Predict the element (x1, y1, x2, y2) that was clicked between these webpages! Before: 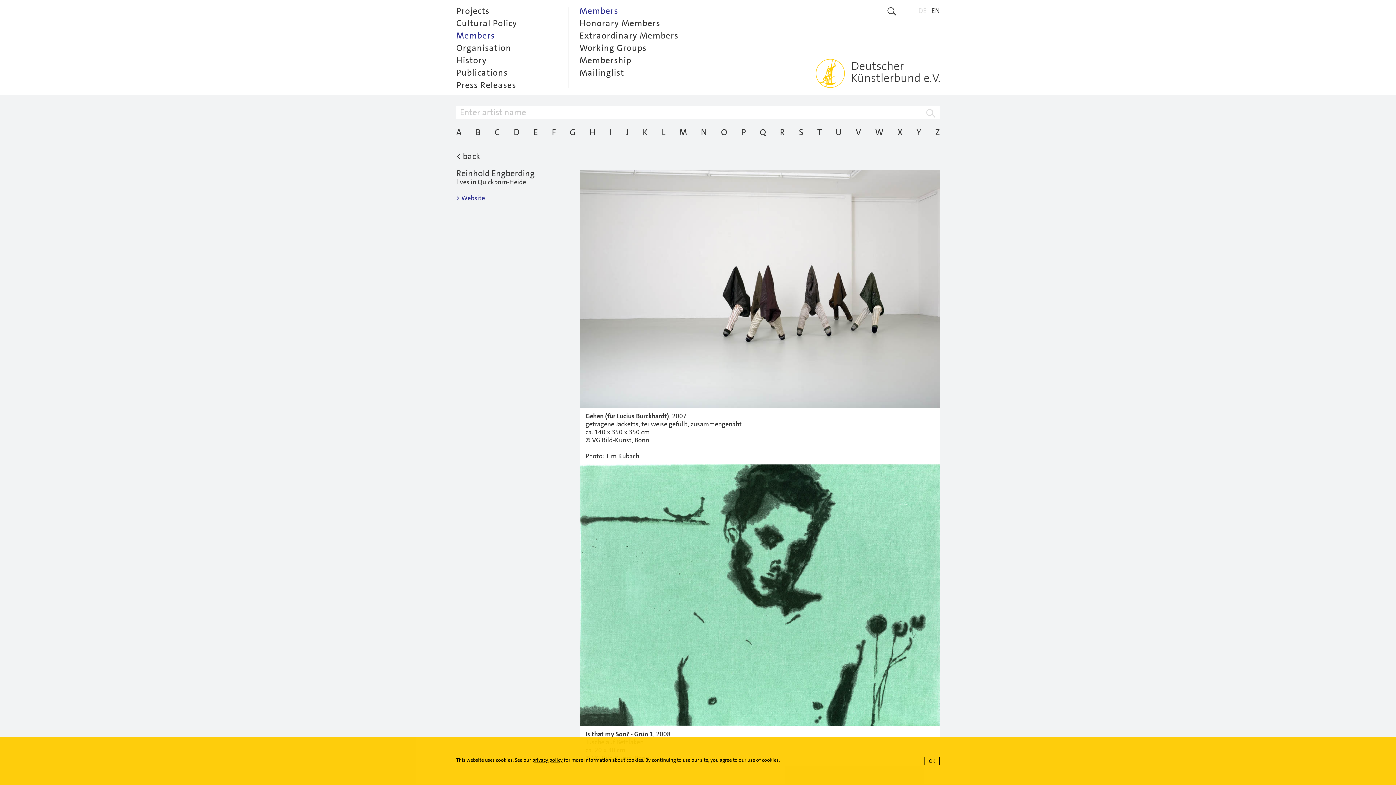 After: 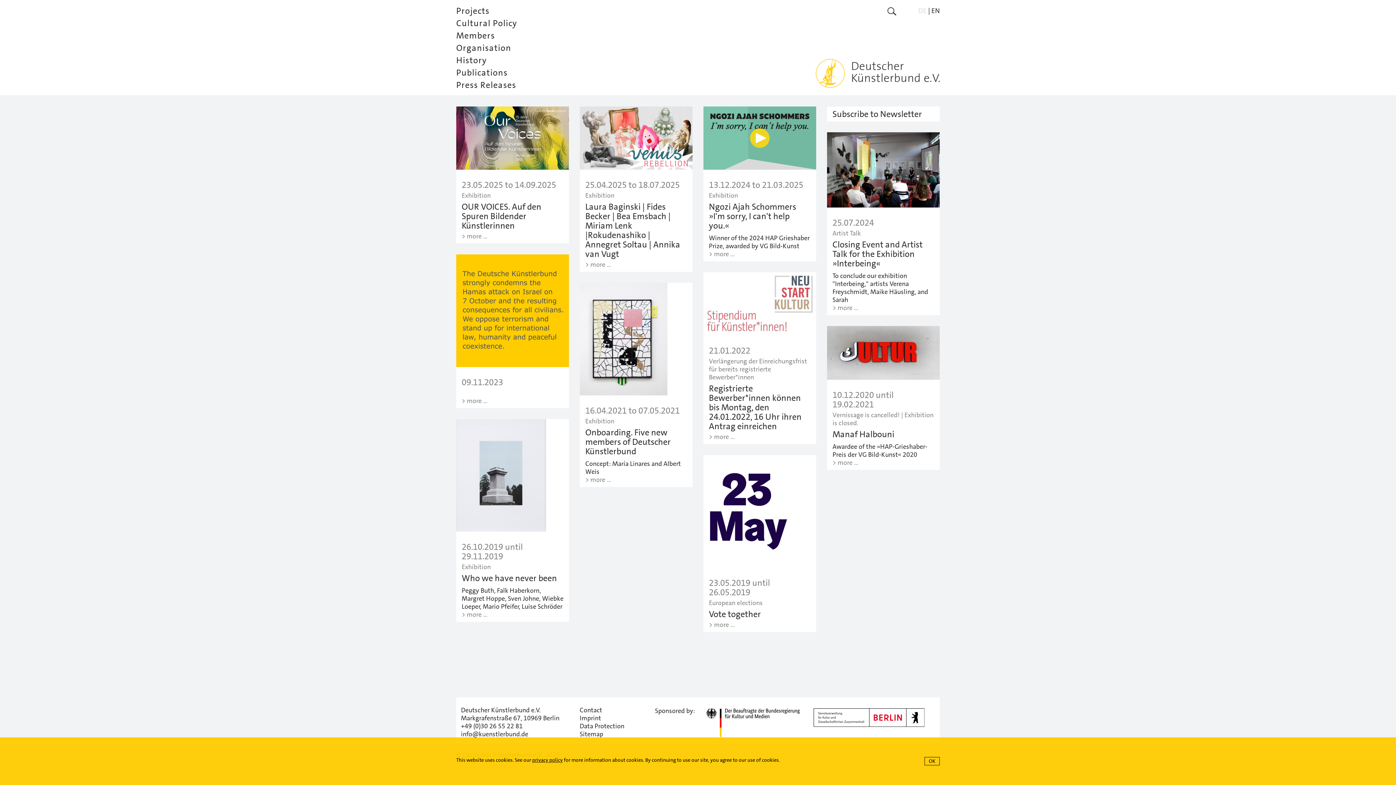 Action: label: J bbox: (625, 127, 628, 137)